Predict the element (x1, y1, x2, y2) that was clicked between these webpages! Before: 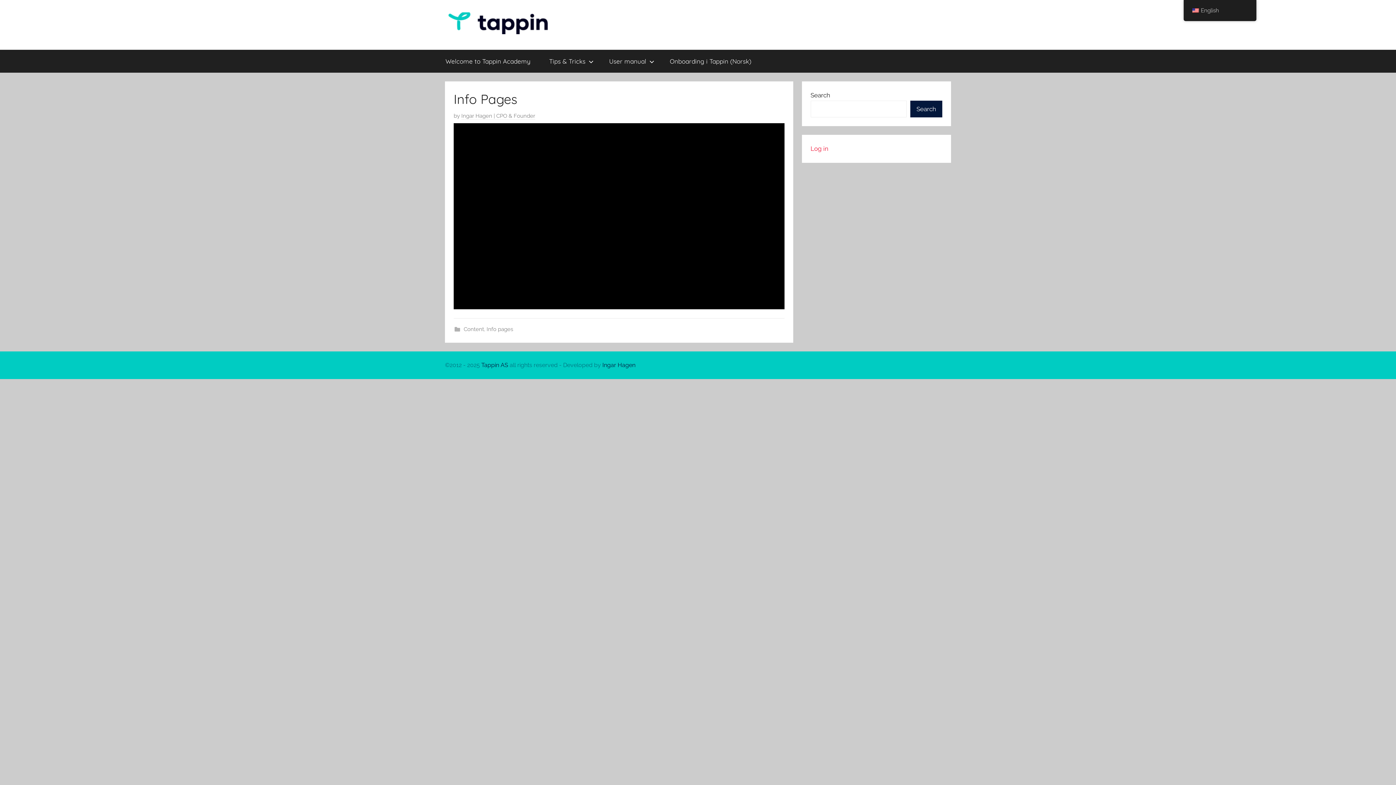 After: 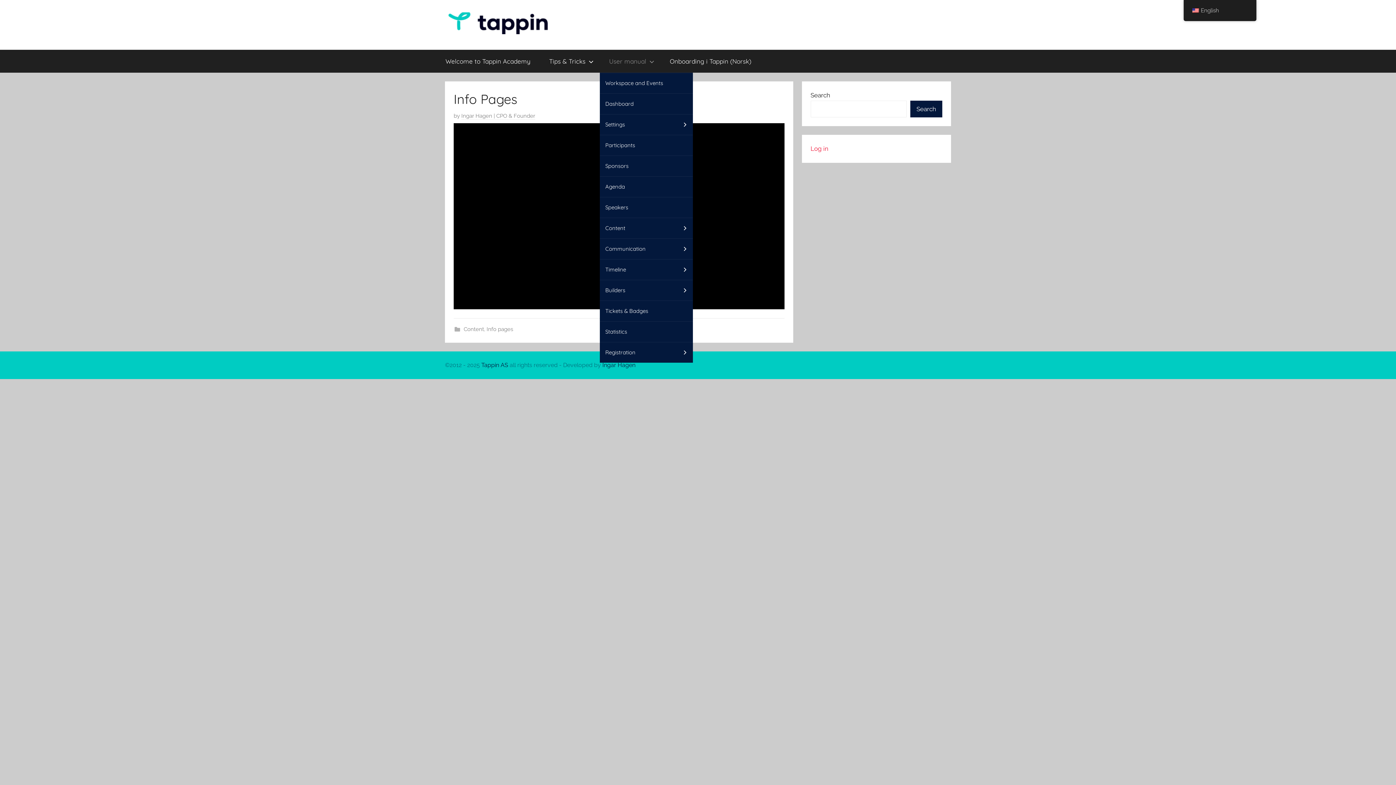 Action: label: User manual bbox: (600, 49, 660, 72)